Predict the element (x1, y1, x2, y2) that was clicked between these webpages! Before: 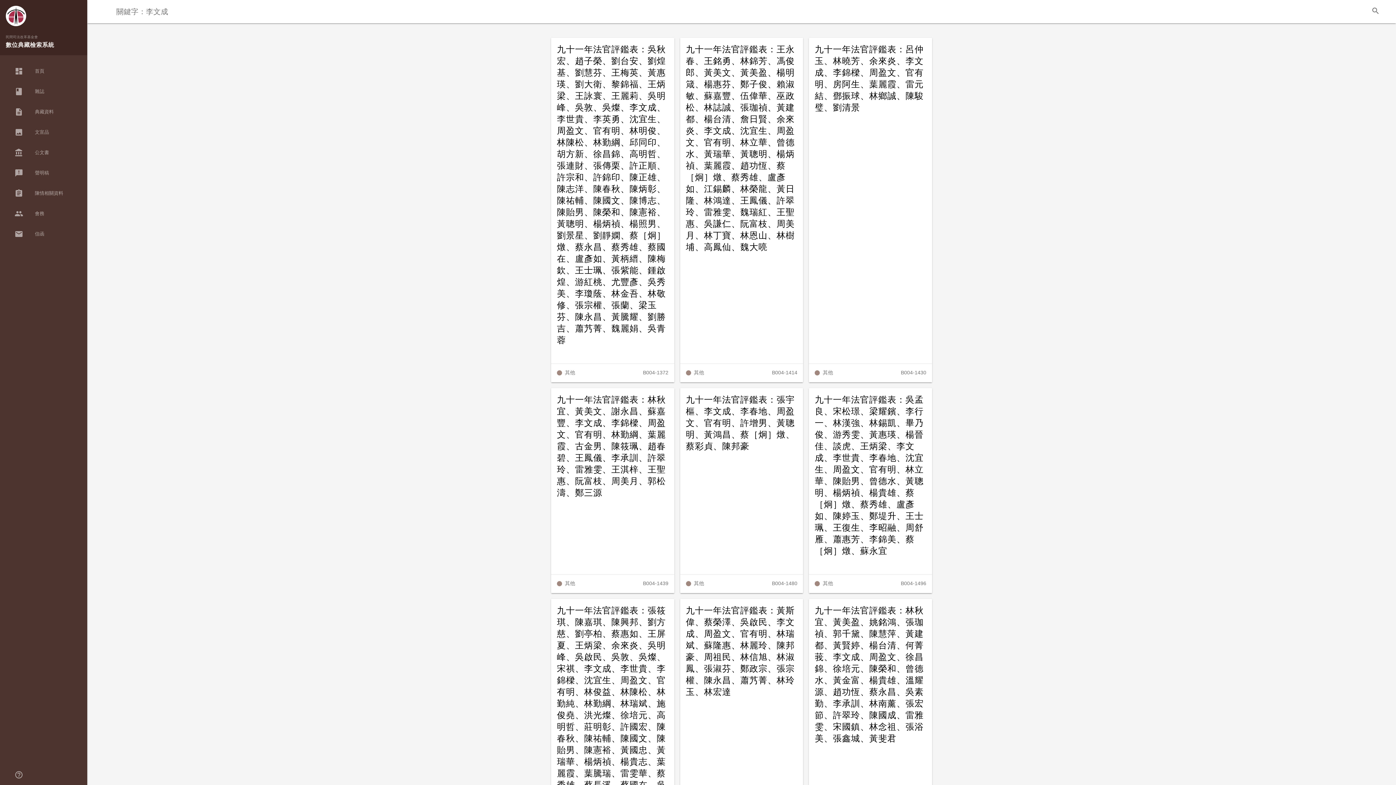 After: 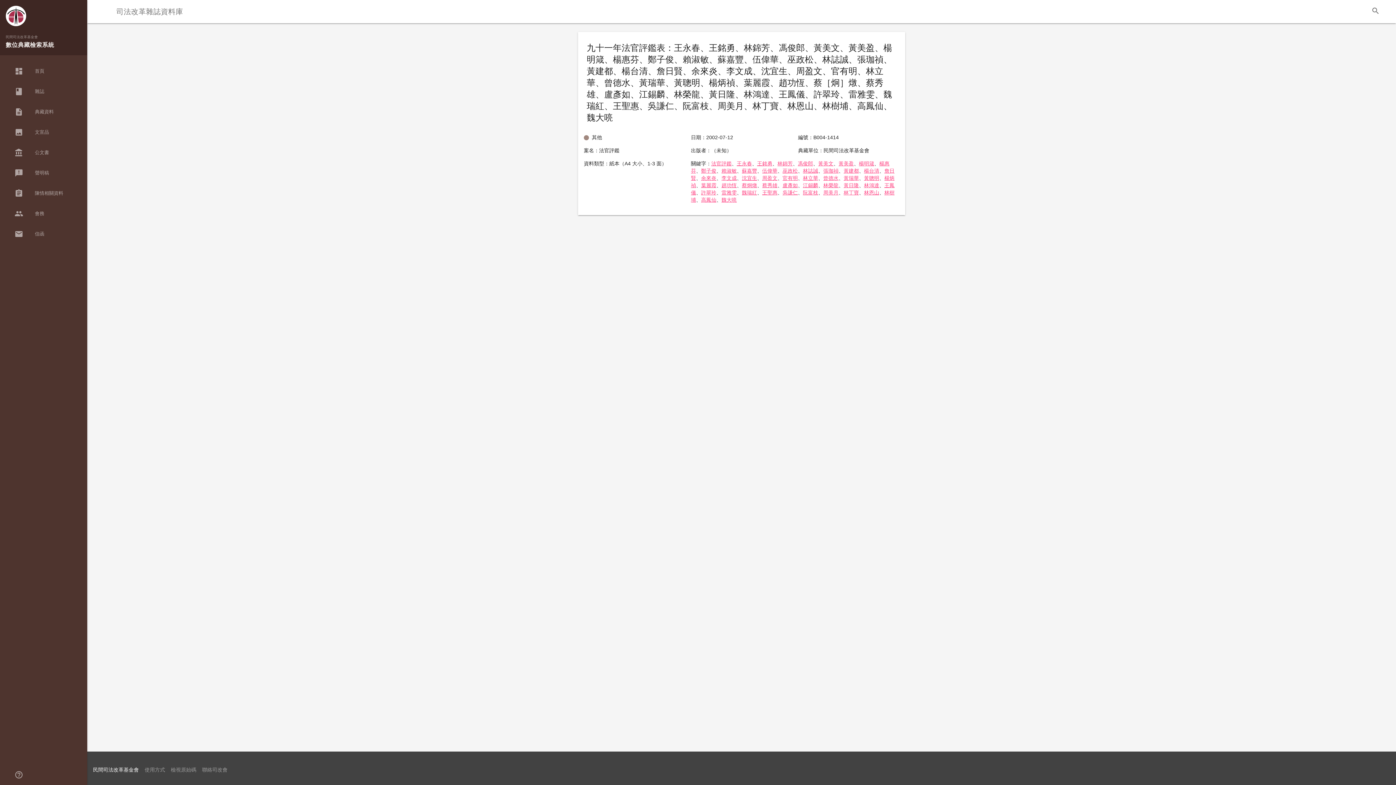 Action: label: 九十一年法官評鑑表：王永春、王銘勇、林錦芳、馮俊郎、黃美文、黃美盈、楊明箴、楊惠芬、鄭子俊、賴淑敏、蘇嘉豐、伍偉華、巫政松、林誌誠、張珈禎、黃建都、楊台清、詹日賢、余來炎、李文成、沈宜生、周盈文、官有明、林立華、曾德水、黃瑞華、黃聰明、楊炳禎、葉麗霞、趙功恆、蔡［炯］燉、蔡秀雄、盧彥如、江錫麟、林榮龍、黃日隆、林鴻達、王鳳儀、許翠玲、雷雅雯、魏瑞紅、王聖惠、吳謙仁、阮富枝、周美月、林丁寶、林恩山、林樹埔、高鳳仙、魏大喨 bbox: (686, 43, 797, 253)